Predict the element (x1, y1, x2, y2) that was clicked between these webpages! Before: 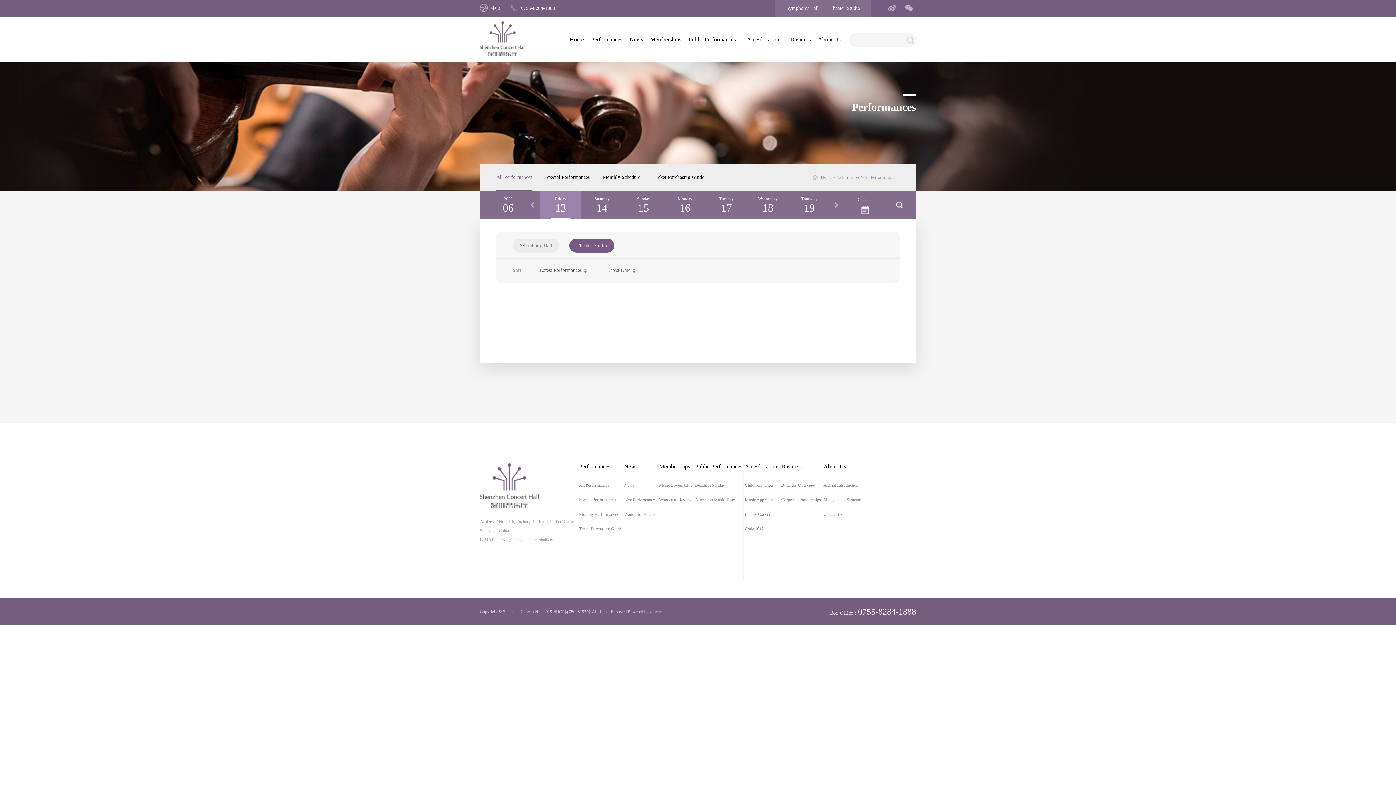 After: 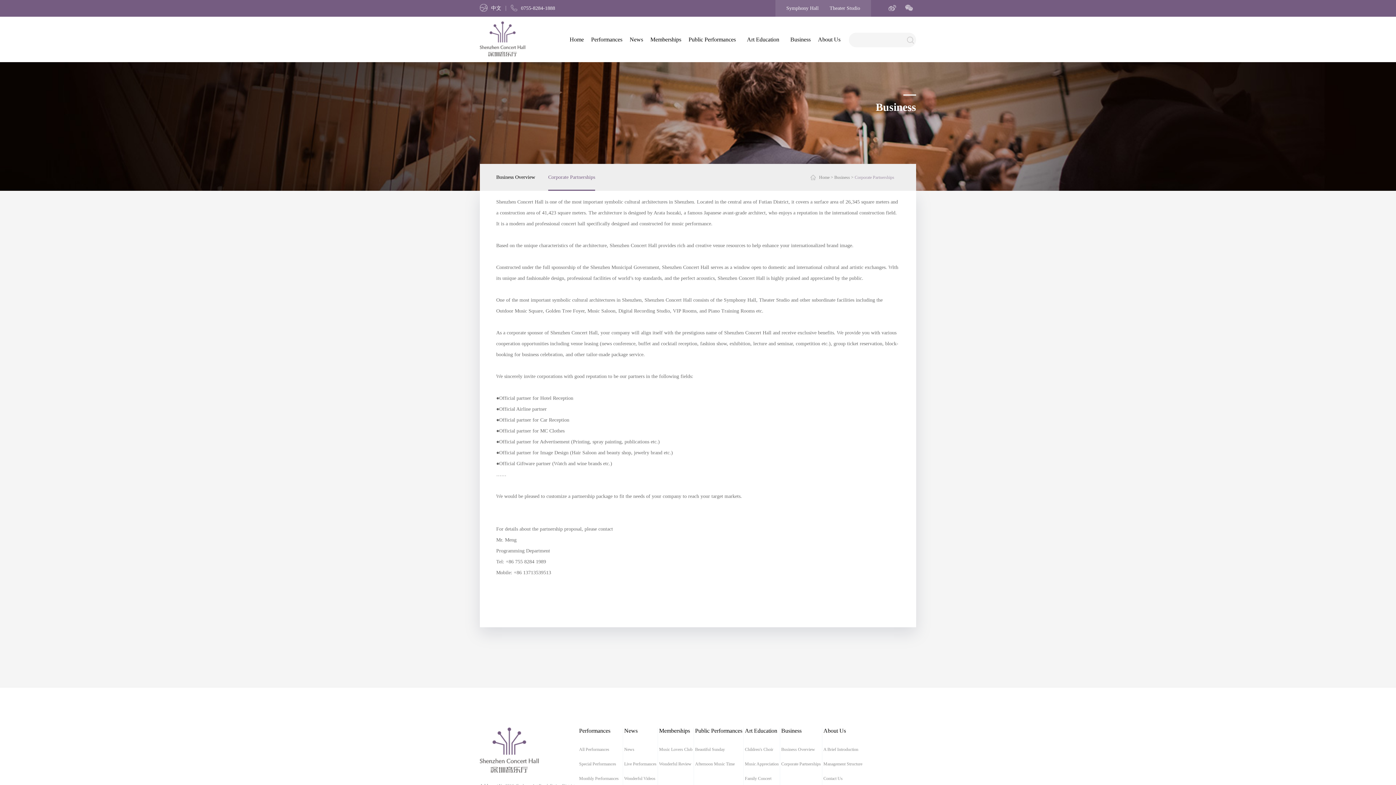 Action: label: Corporate Partnerships bbox: (781, 492, 821, 507)